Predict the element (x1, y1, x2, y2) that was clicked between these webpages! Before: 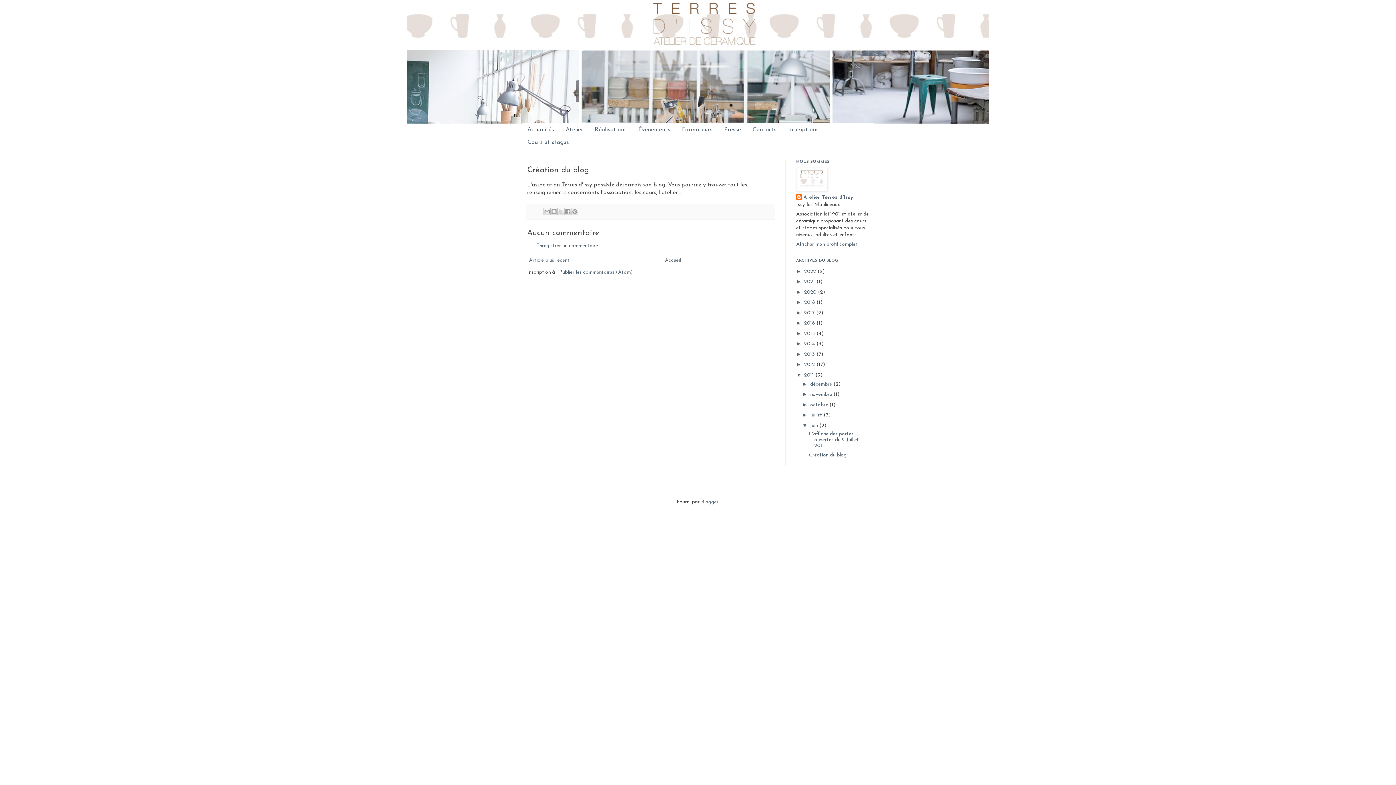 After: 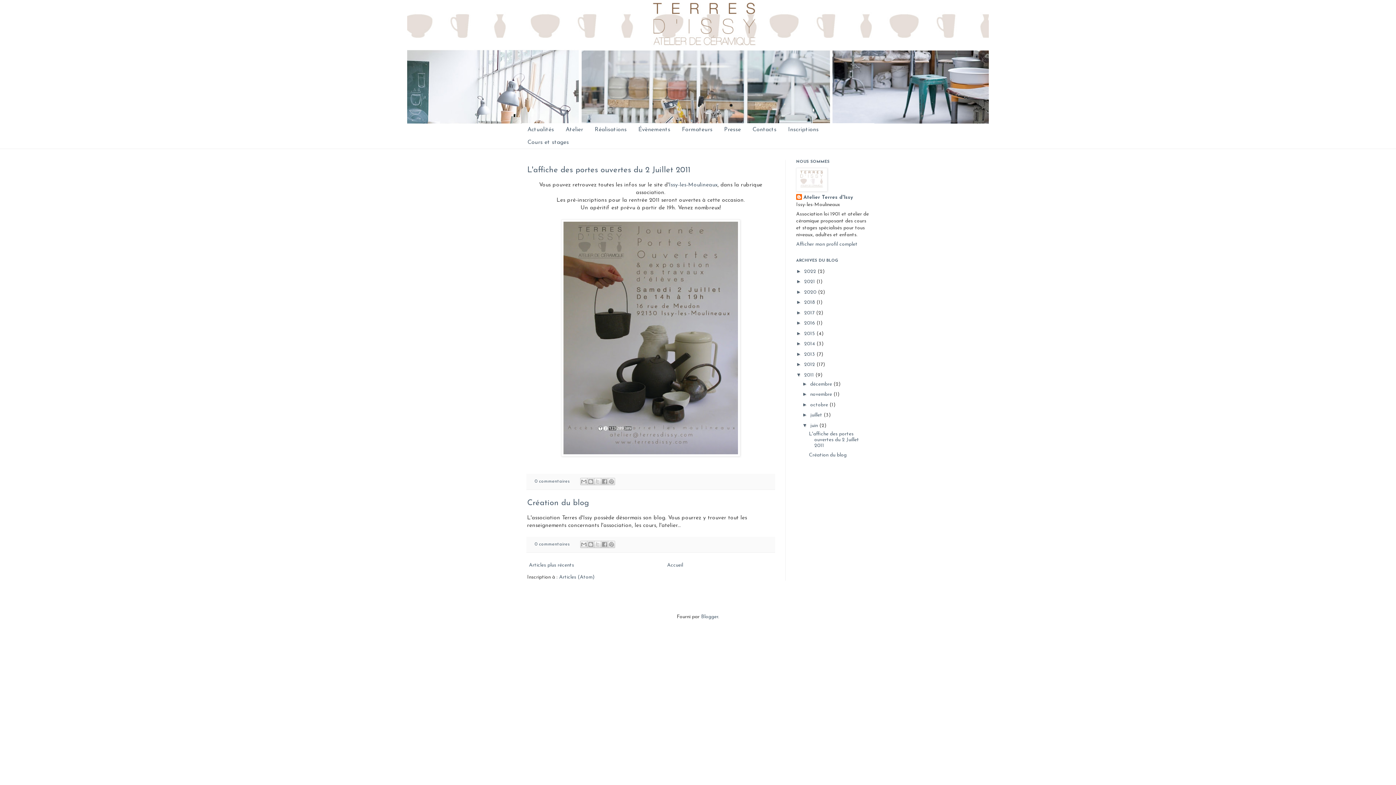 Action: bbox: (810, 423, 819, 428) label: juin 